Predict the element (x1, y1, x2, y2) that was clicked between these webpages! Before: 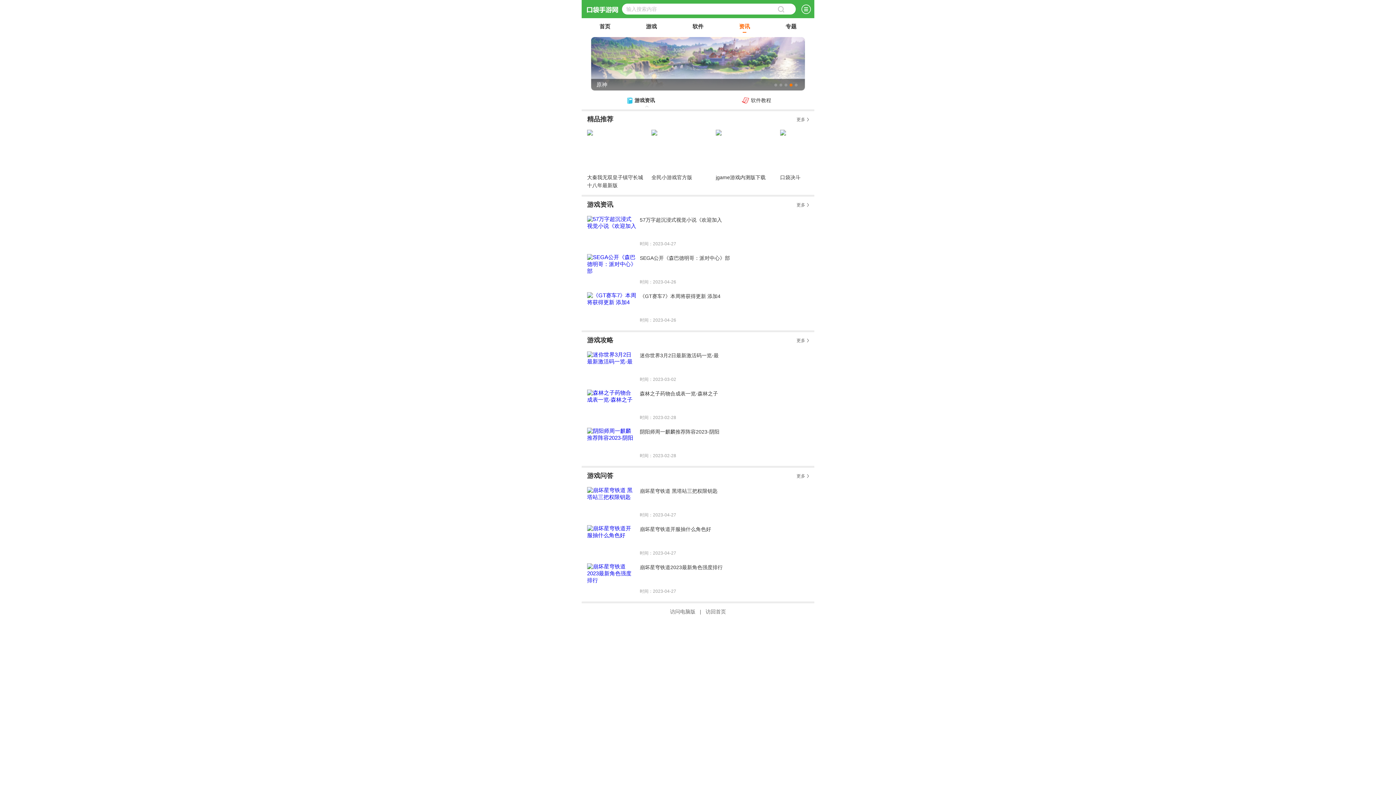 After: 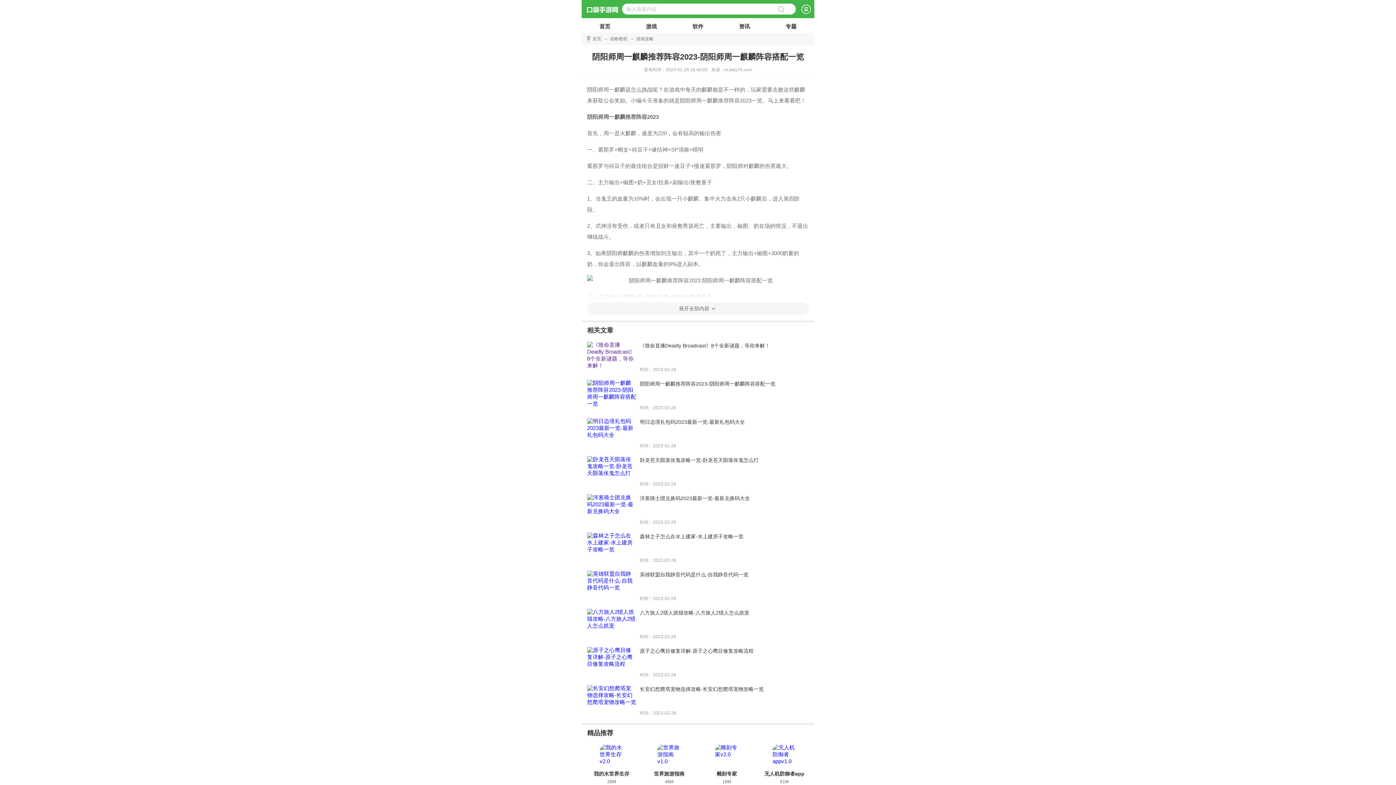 Action: bbox: (640, 428, 809, 458) label: 阴阳师周一麒麟推荐阵容2023-阴阳

时间：2023-02-28